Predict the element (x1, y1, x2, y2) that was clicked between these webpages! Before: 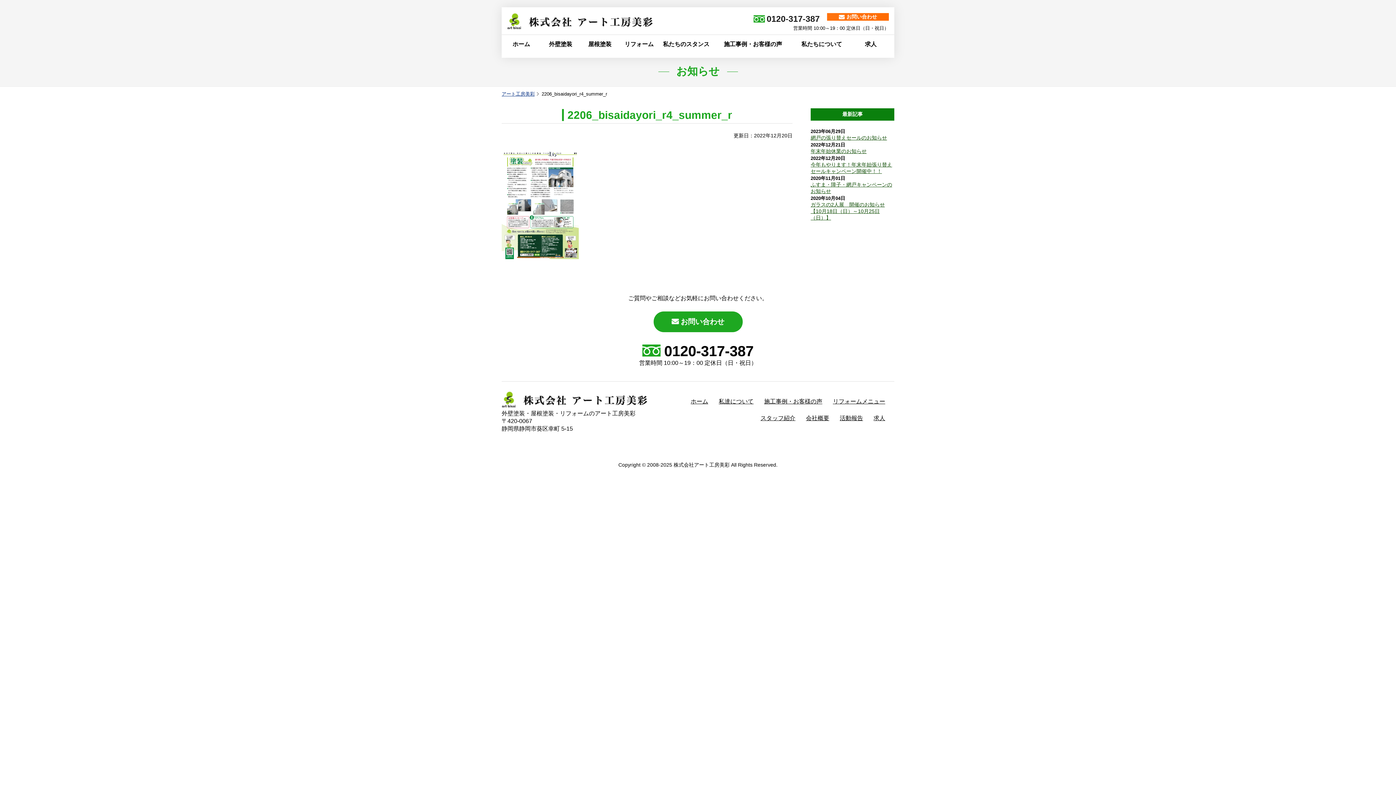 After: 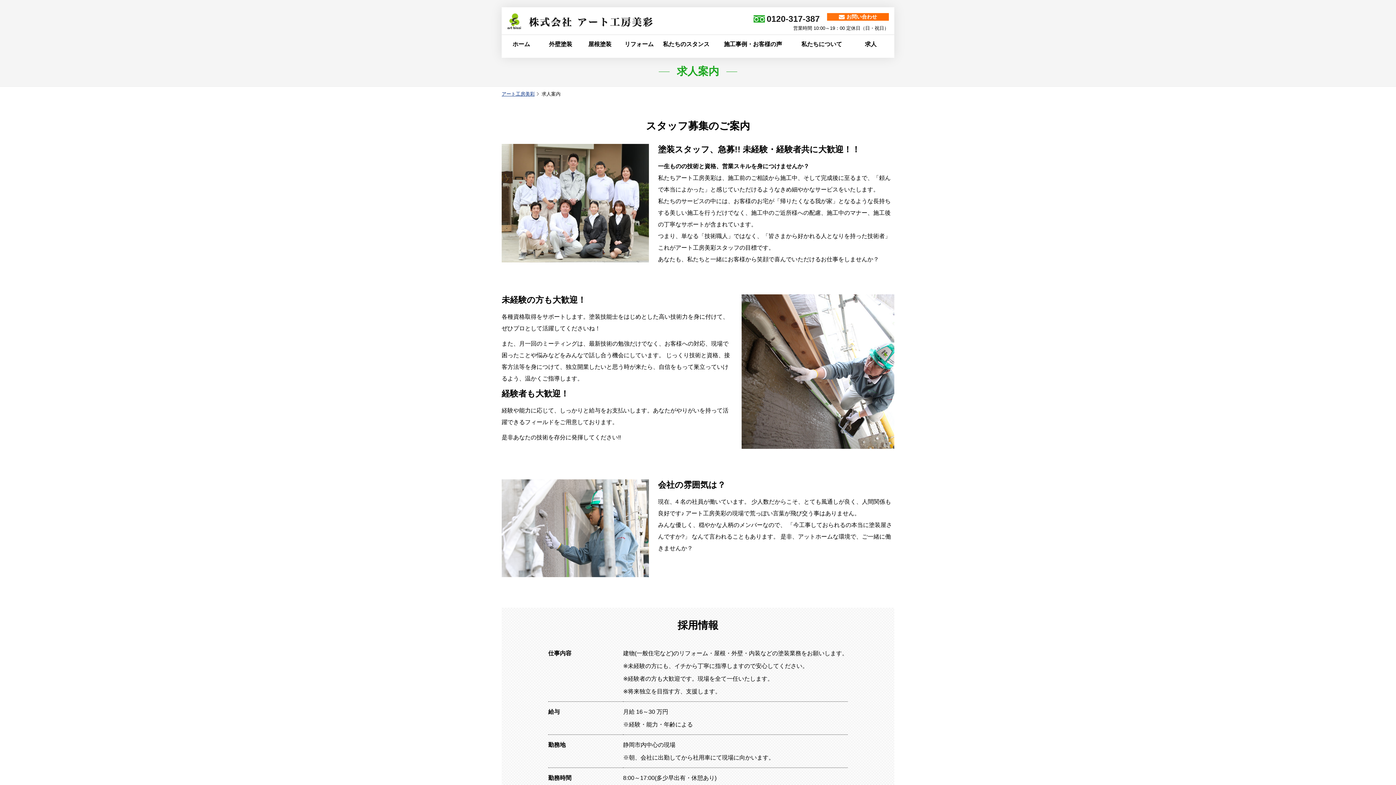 Action: label: 求人 bbox: (873, 415, 885, 421)